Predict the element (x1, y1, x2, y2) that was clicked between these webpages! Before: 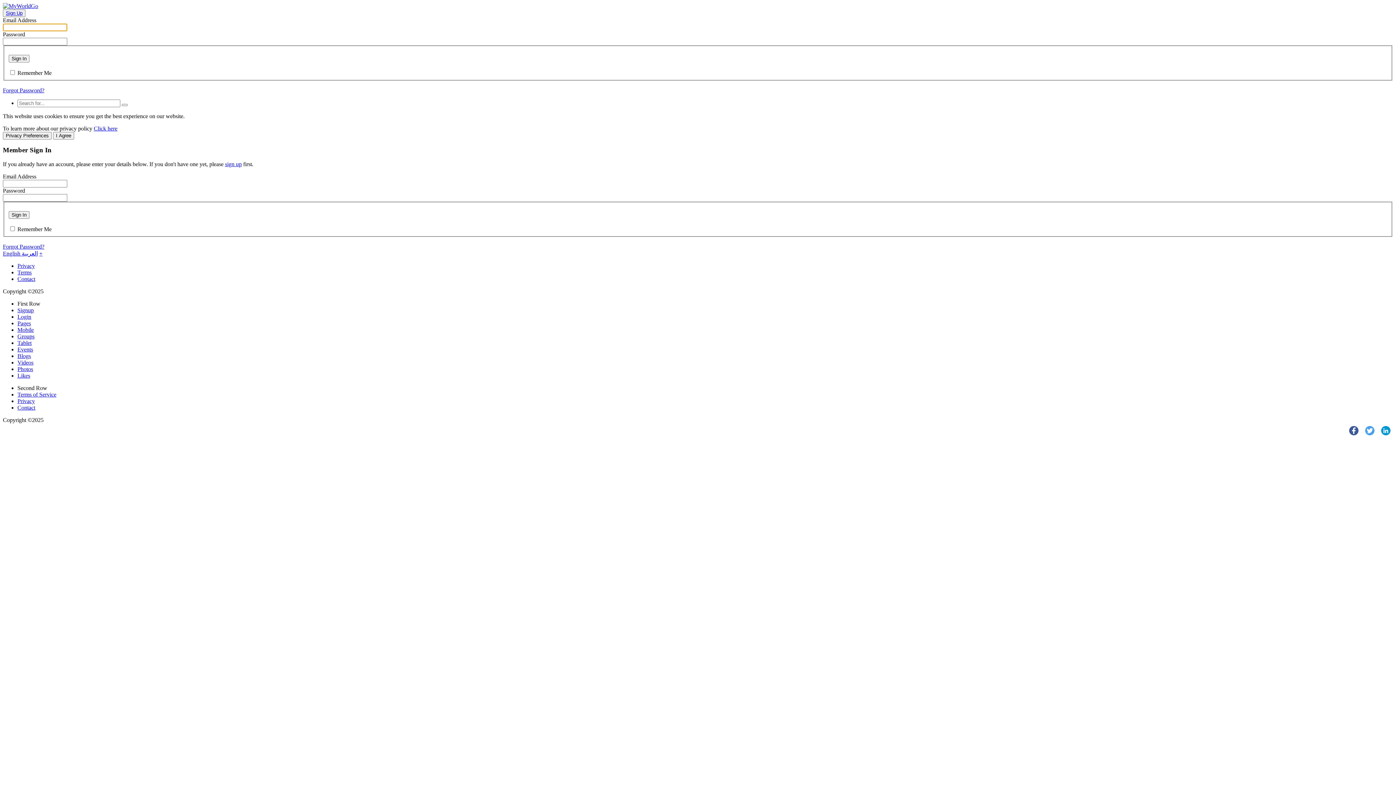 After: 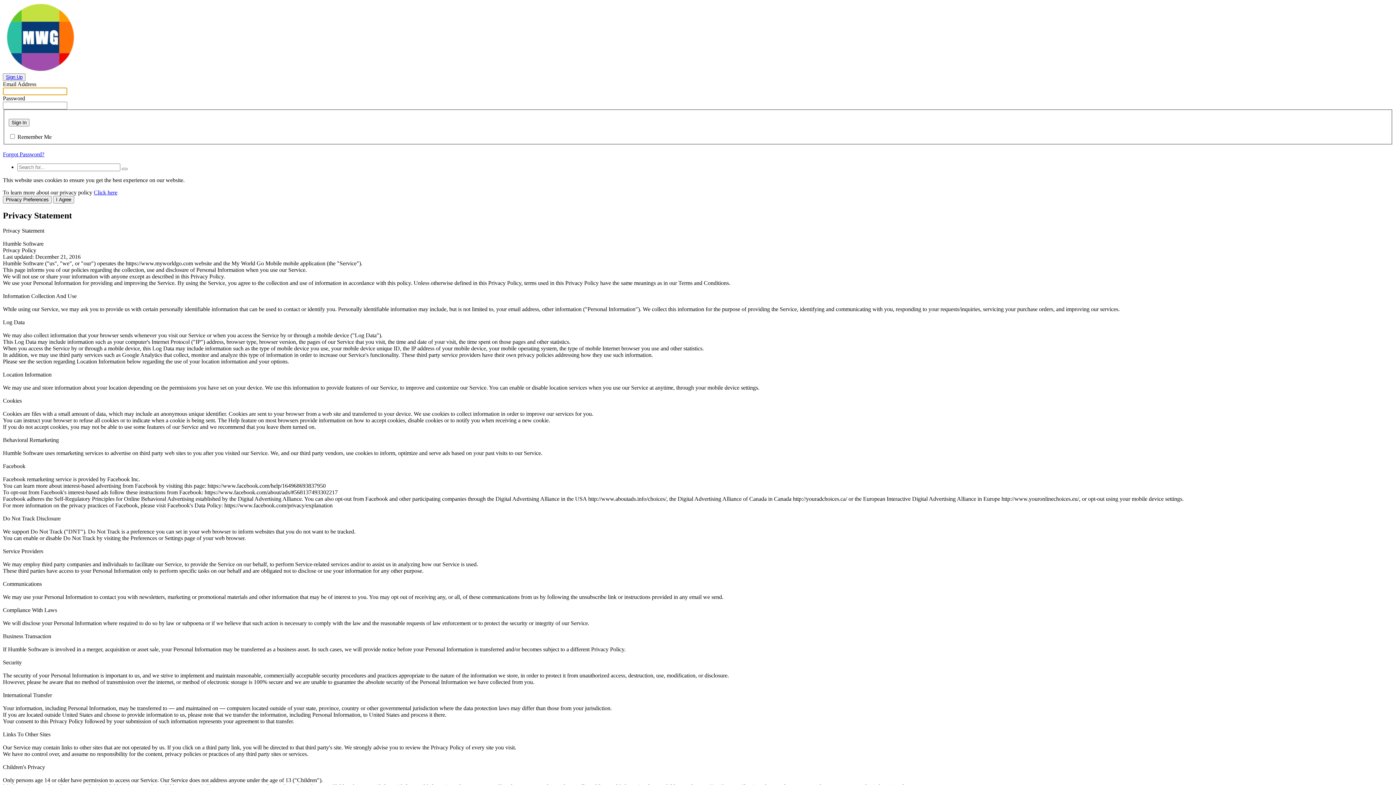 Action: label: Privacy bbox: (17, 262, 34, 268)